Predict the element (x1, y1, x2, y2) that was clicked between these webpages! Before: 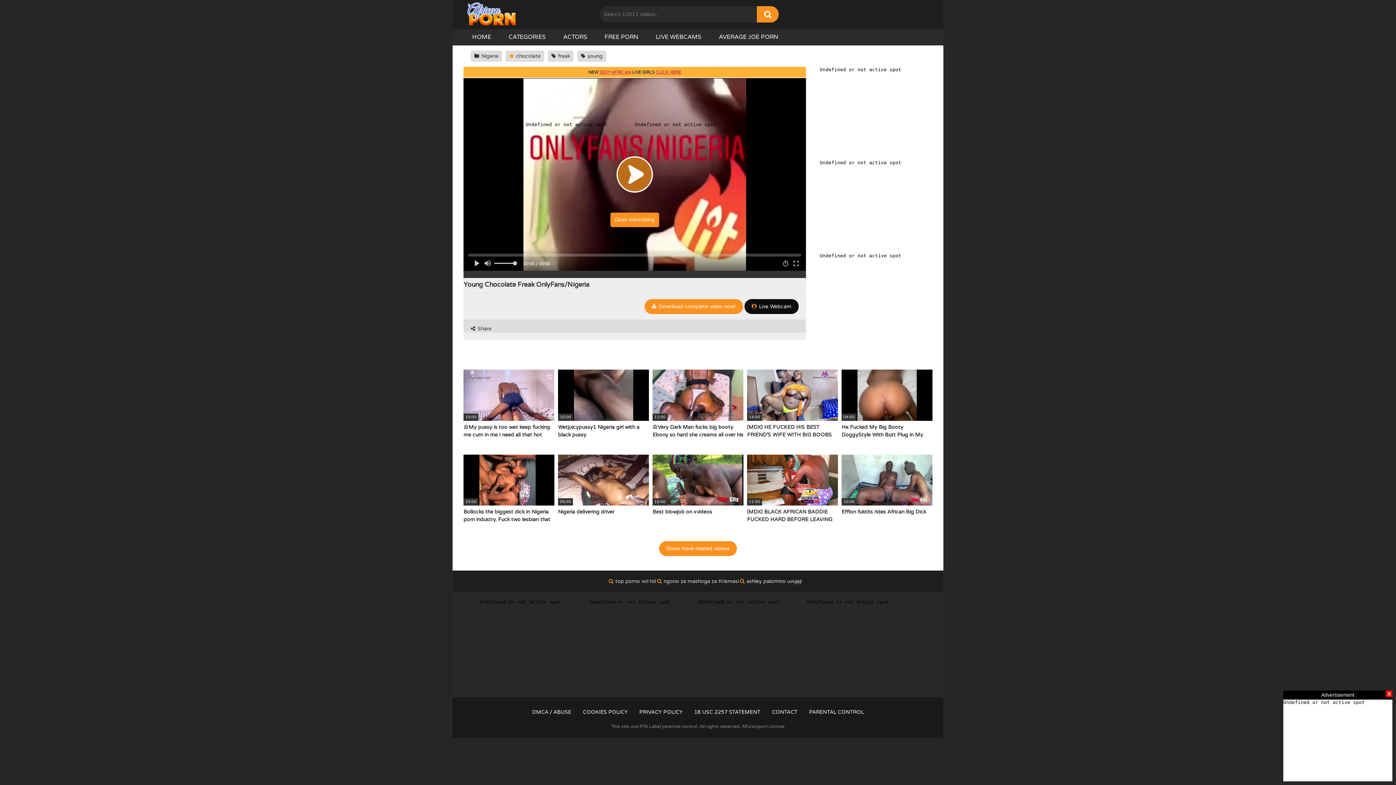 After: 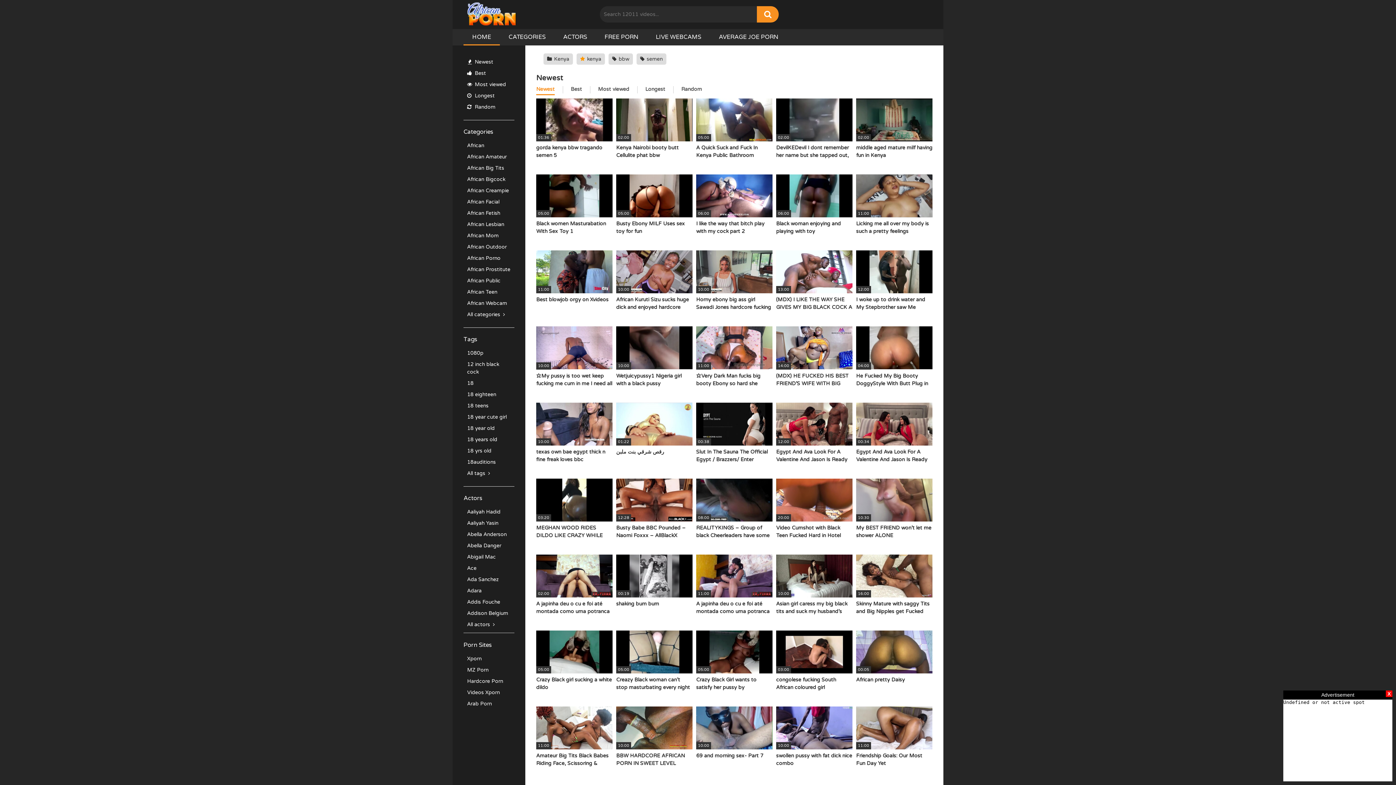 Action: bbox: (463, 29, 500, 45) label: HOME